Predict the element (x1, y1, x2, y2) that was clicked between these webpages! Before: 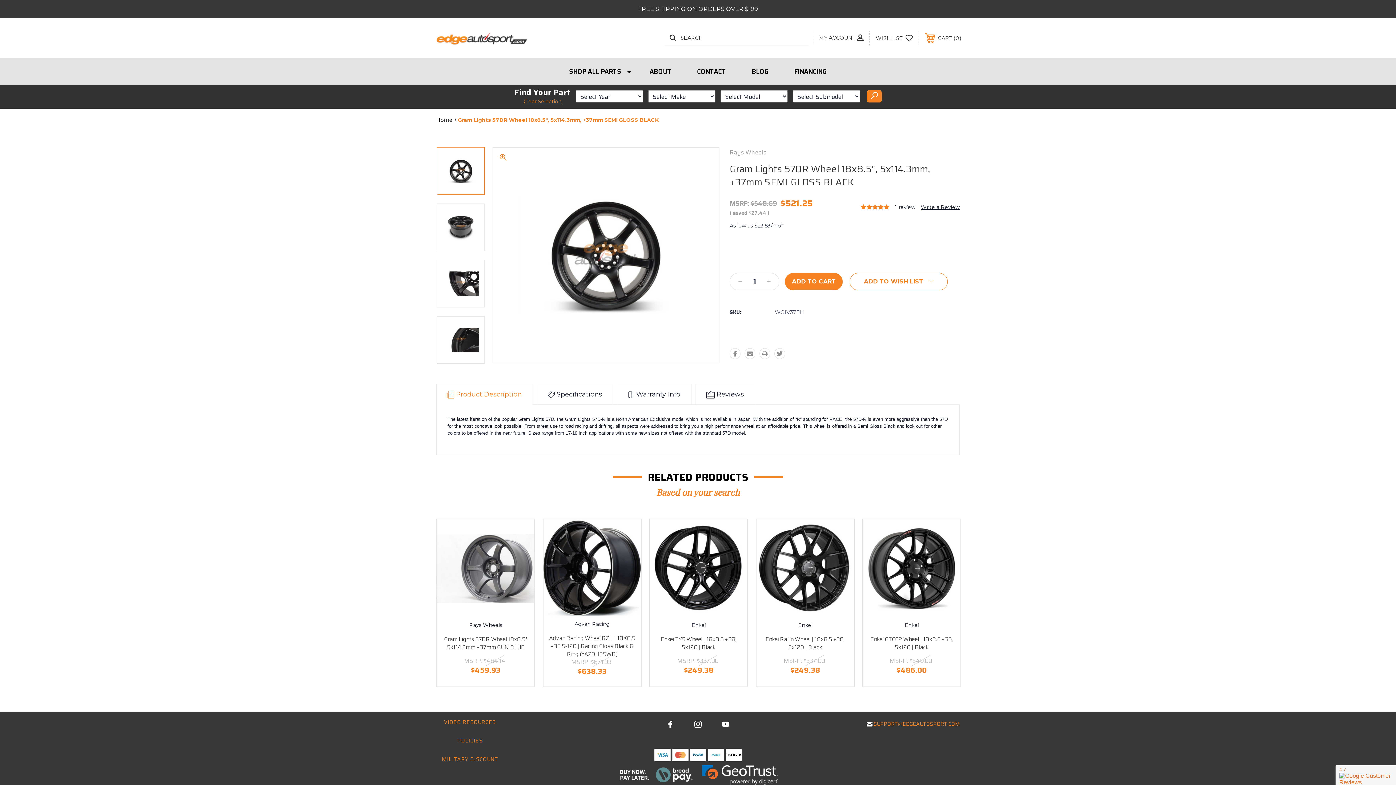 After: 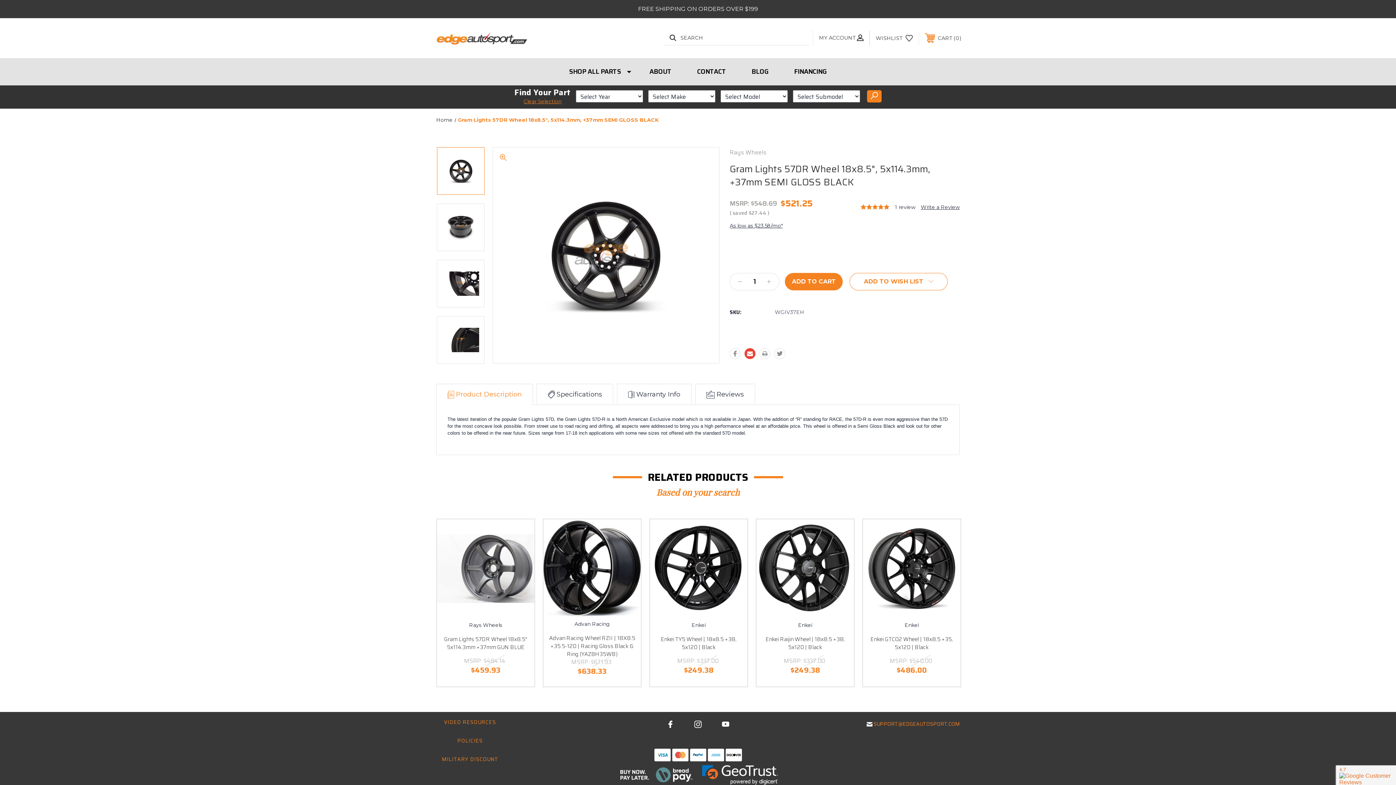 Action: bbox: (744, 348, 755, 359)